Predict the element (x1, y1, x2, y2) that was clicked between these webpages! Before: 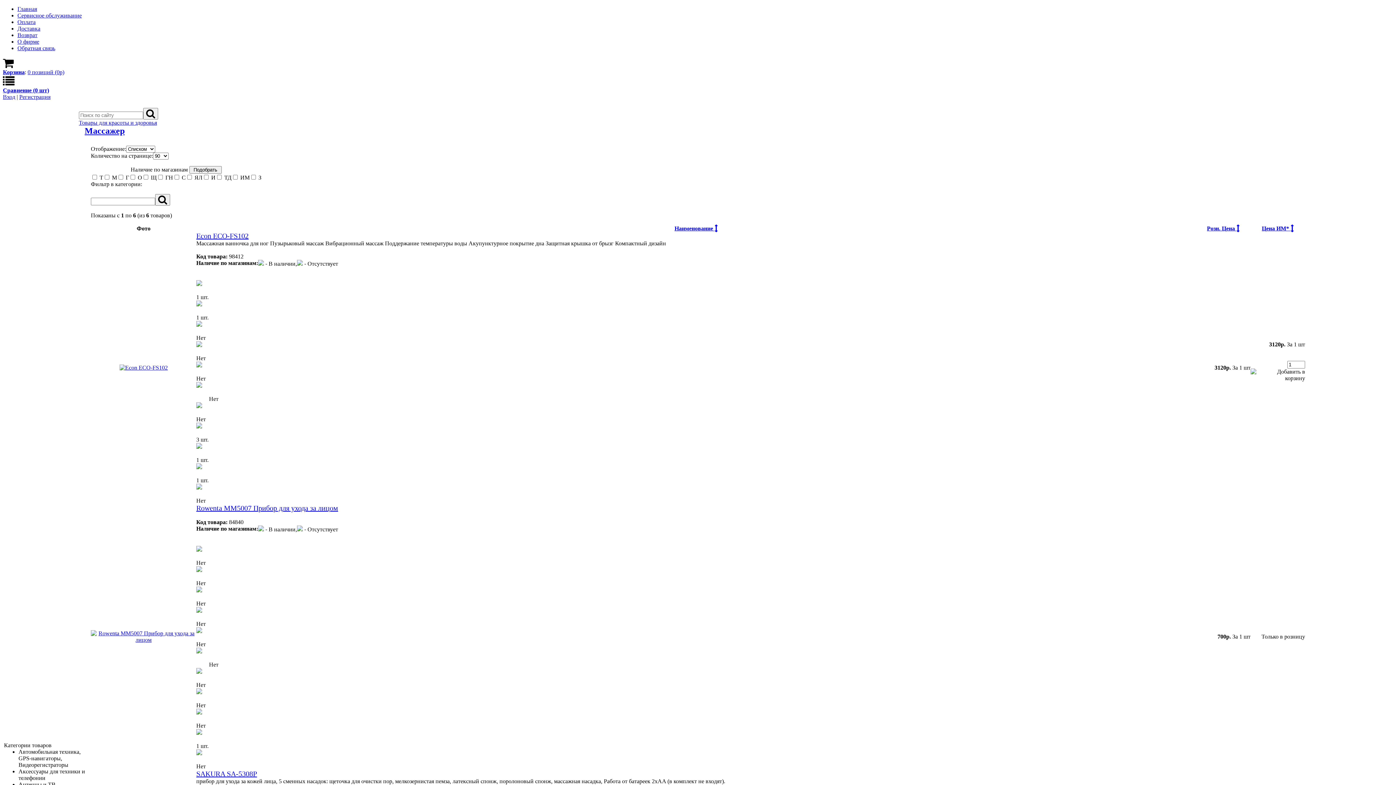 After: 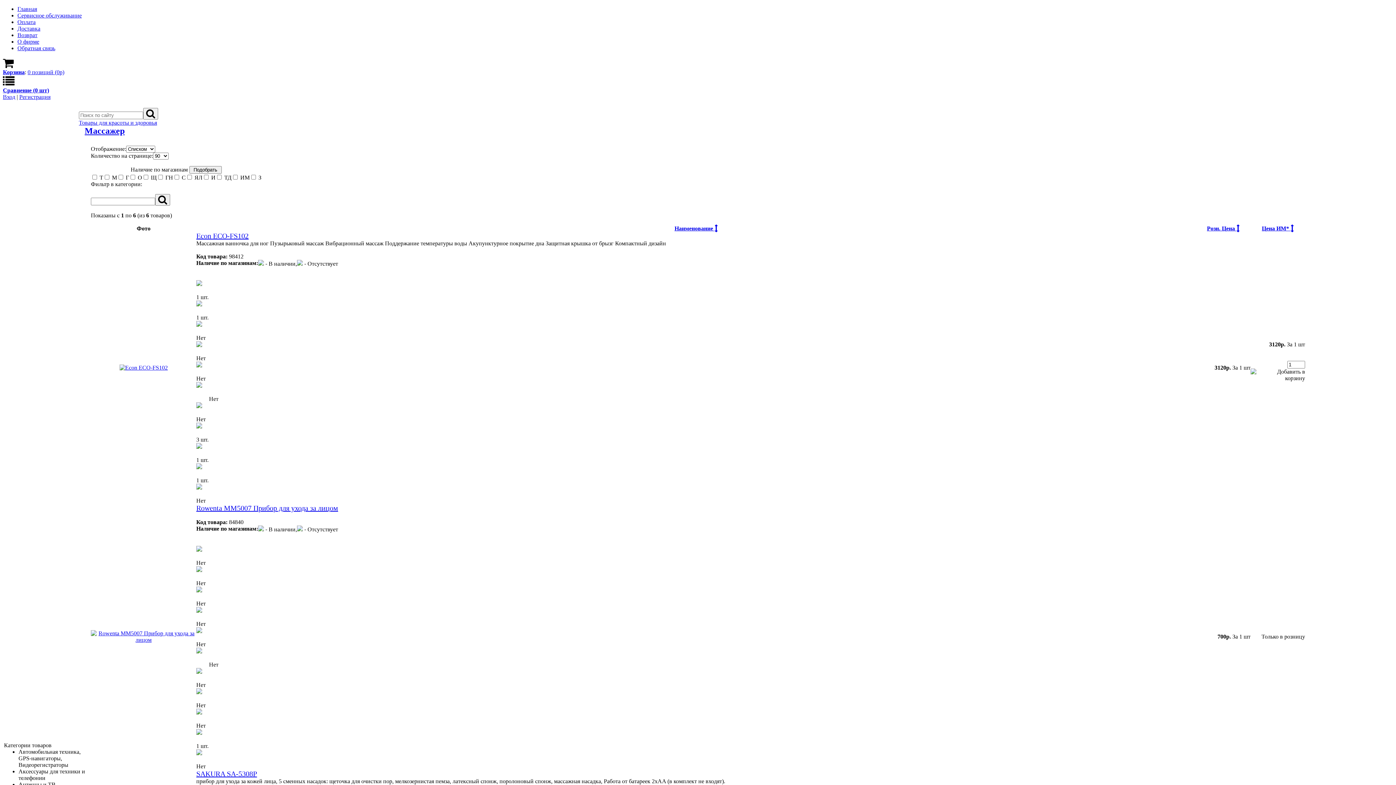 Action: label:  ИМ bbox: (238, 174, 249, 180)